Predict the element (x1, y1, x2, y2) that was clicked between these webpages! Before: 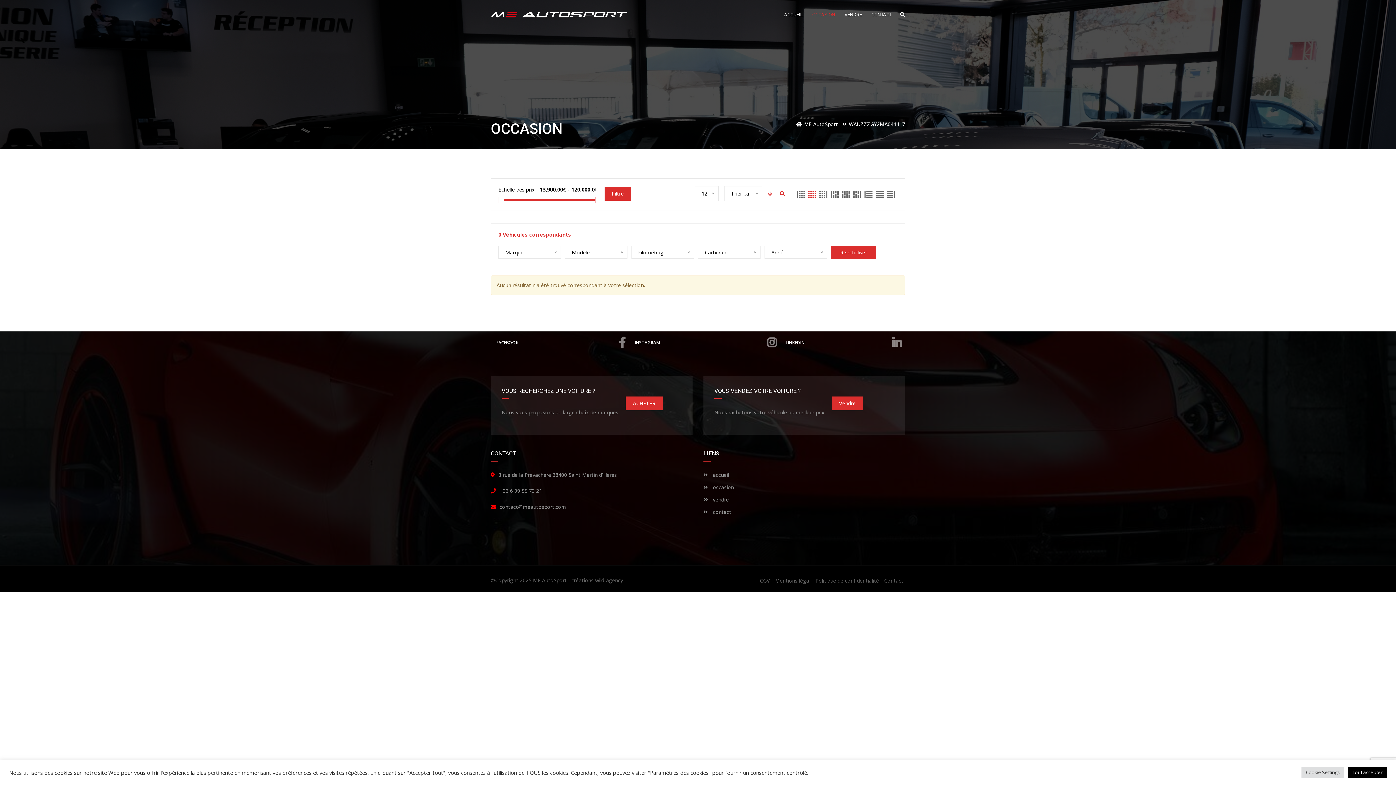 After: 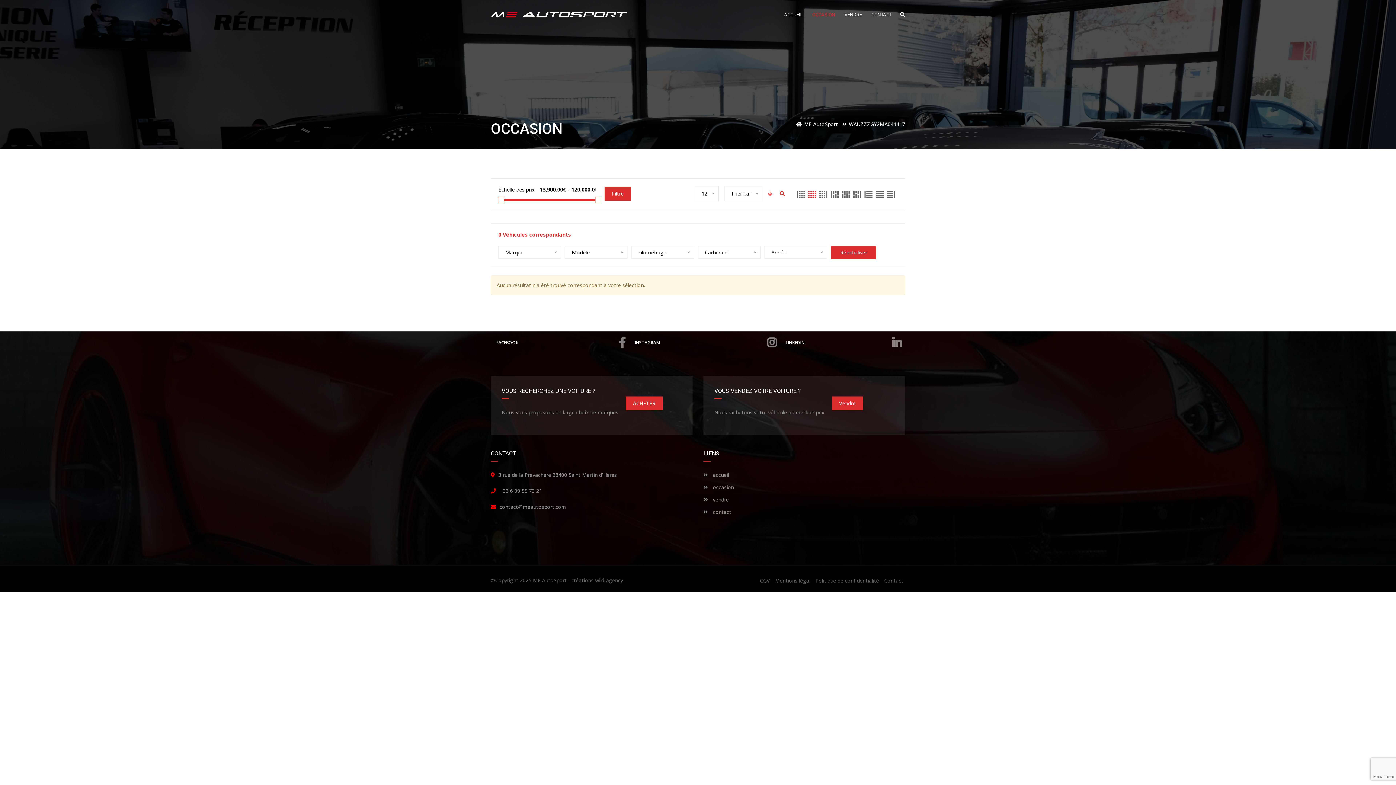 Action: label: Tout accepter bbox: (1348, 767, 1387, 778)